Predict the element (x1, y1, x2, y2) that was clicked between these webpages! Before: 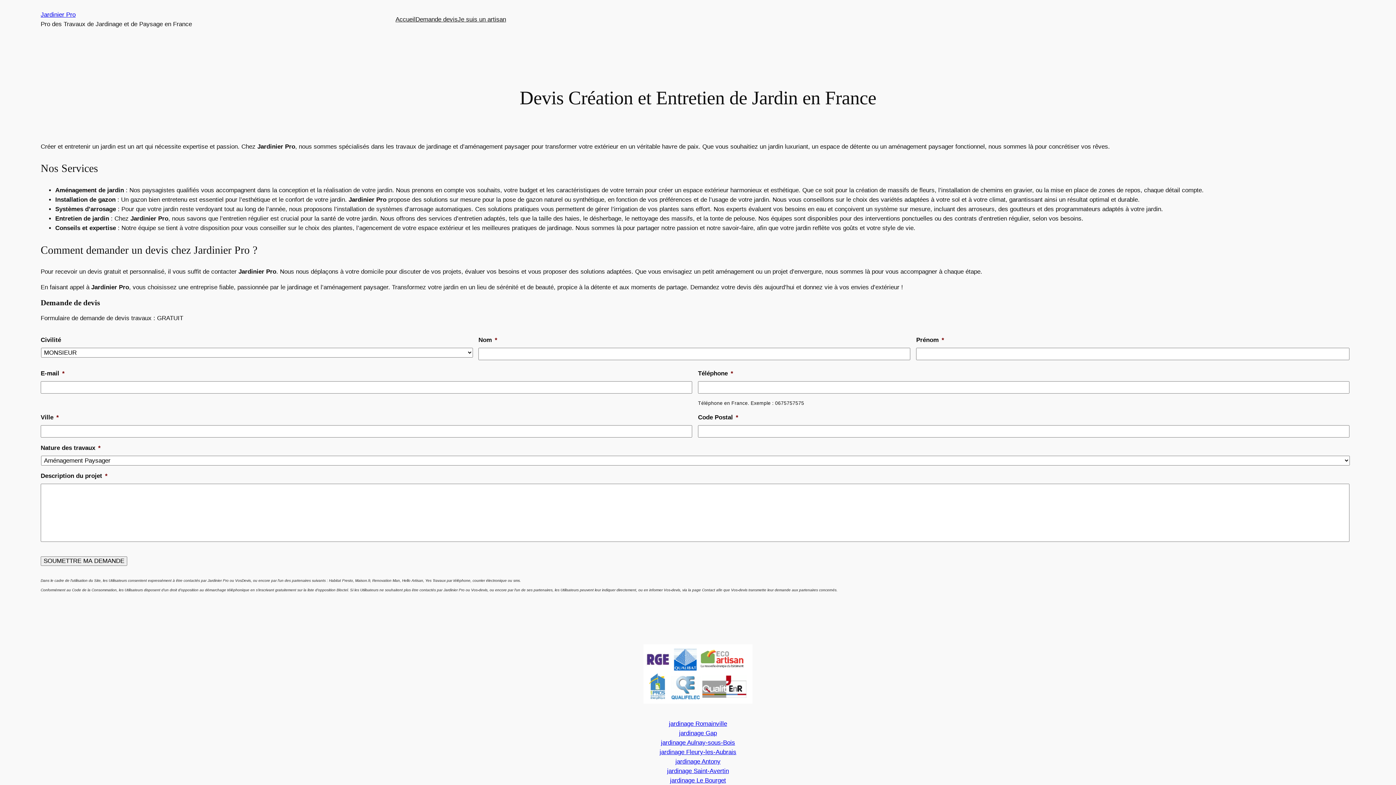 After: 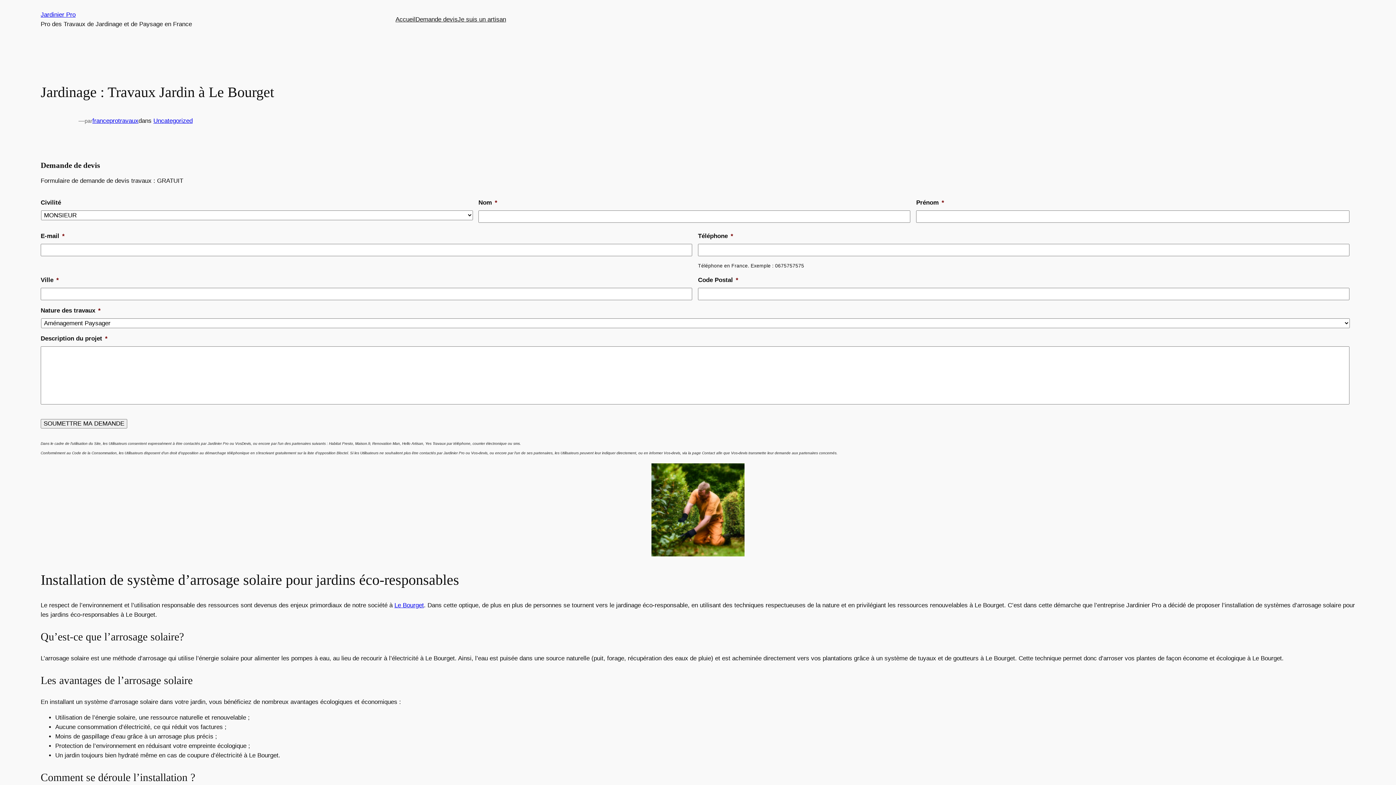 Action: bbox: (670, 777, 726, 784) label: jardinage Le Bourget